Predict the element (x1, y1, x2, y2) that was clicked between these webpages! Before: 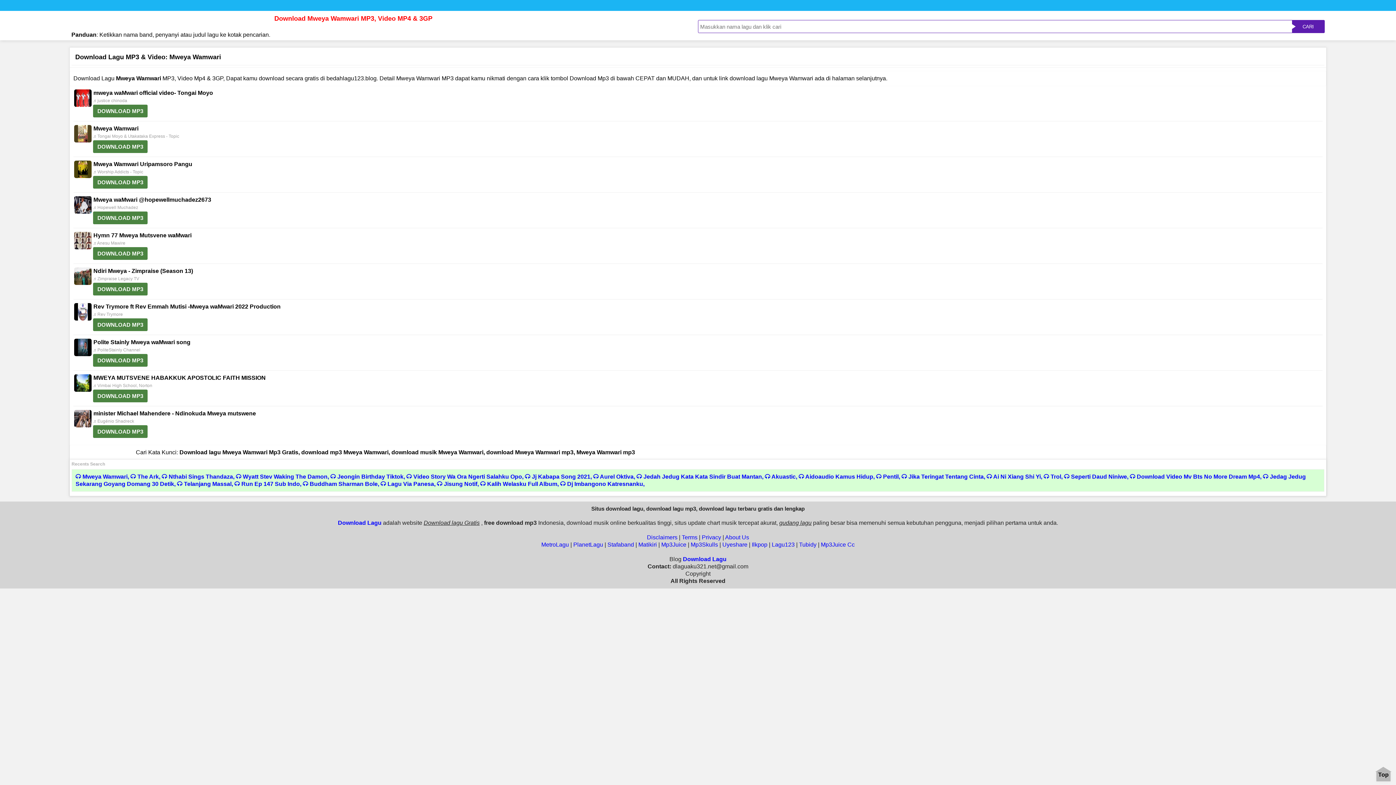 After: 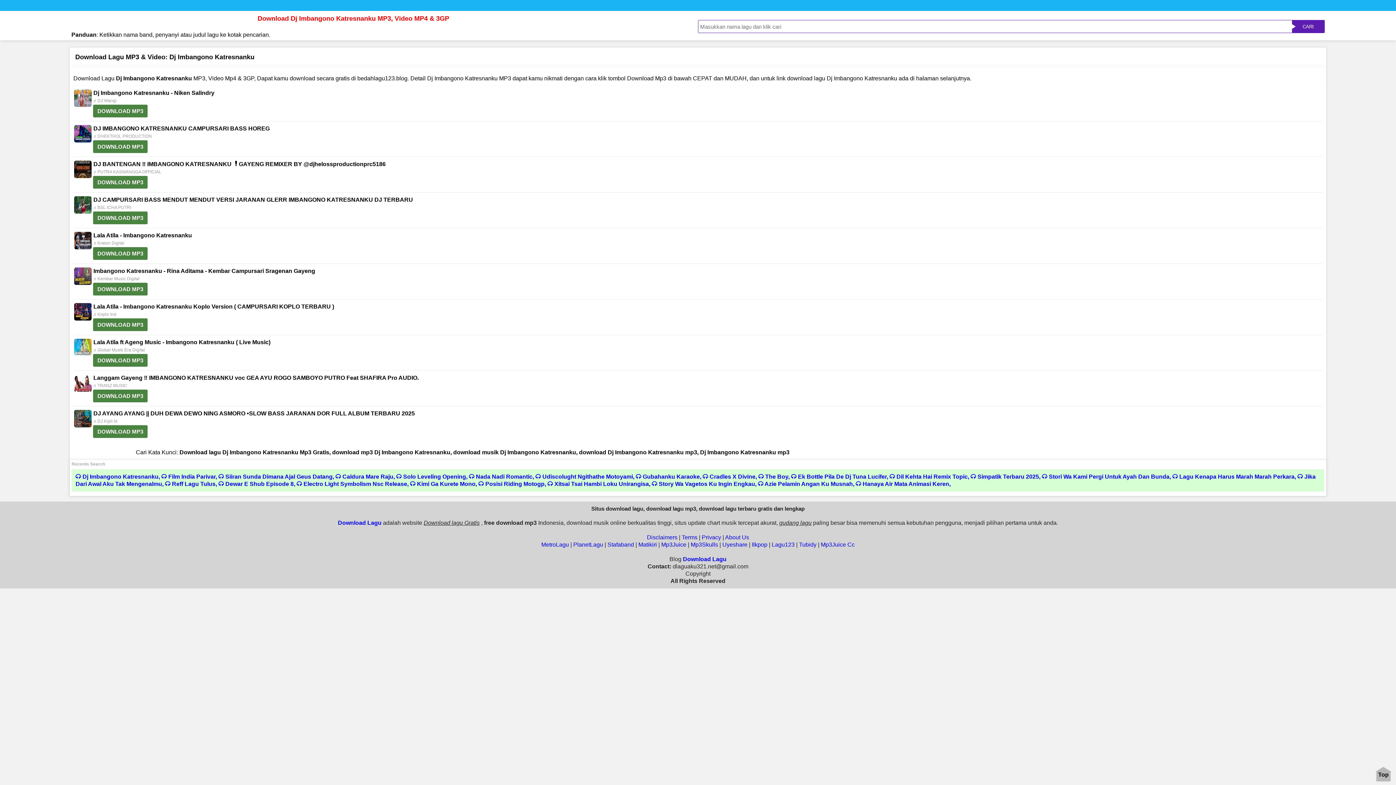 Action: bbox: (567, 481, 643, 487) label: Dj Imbangono Katresnanku